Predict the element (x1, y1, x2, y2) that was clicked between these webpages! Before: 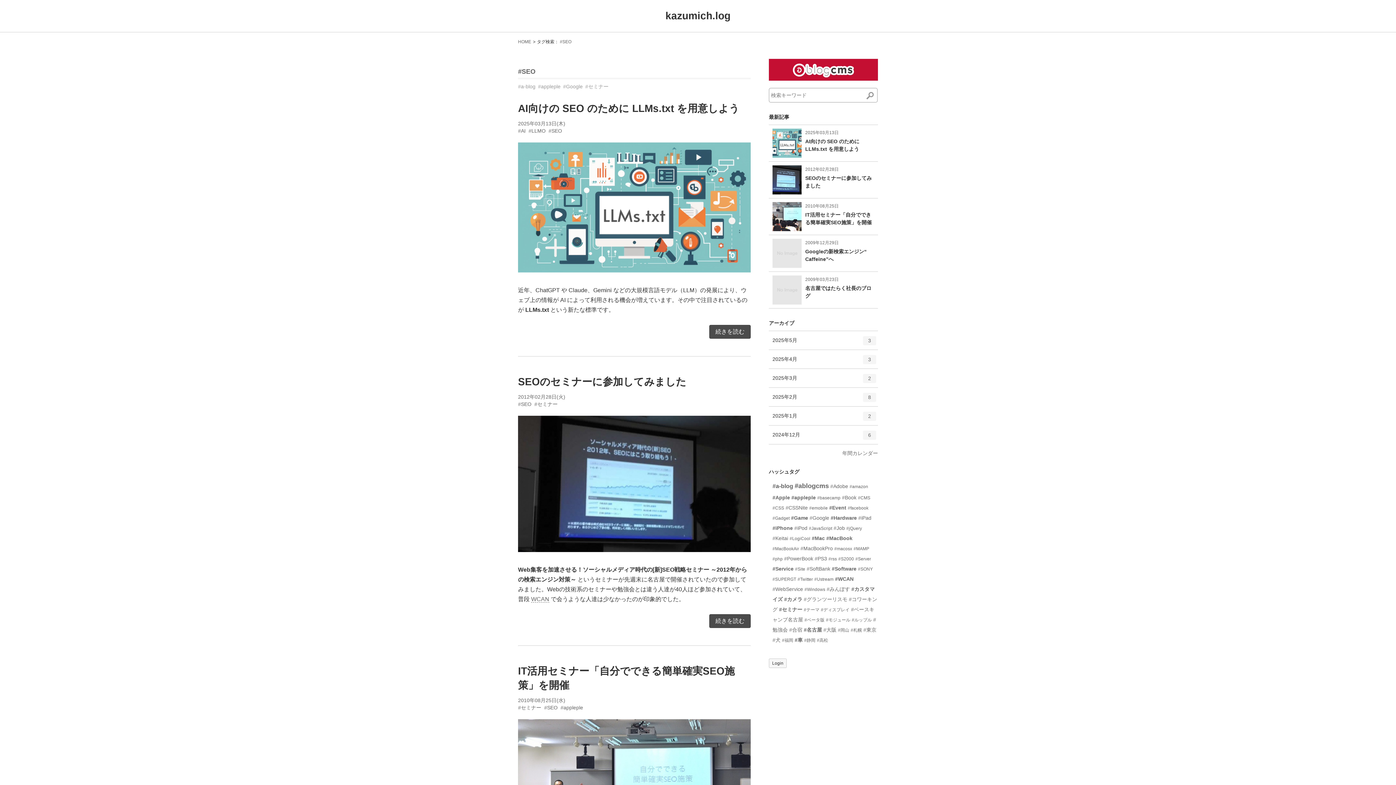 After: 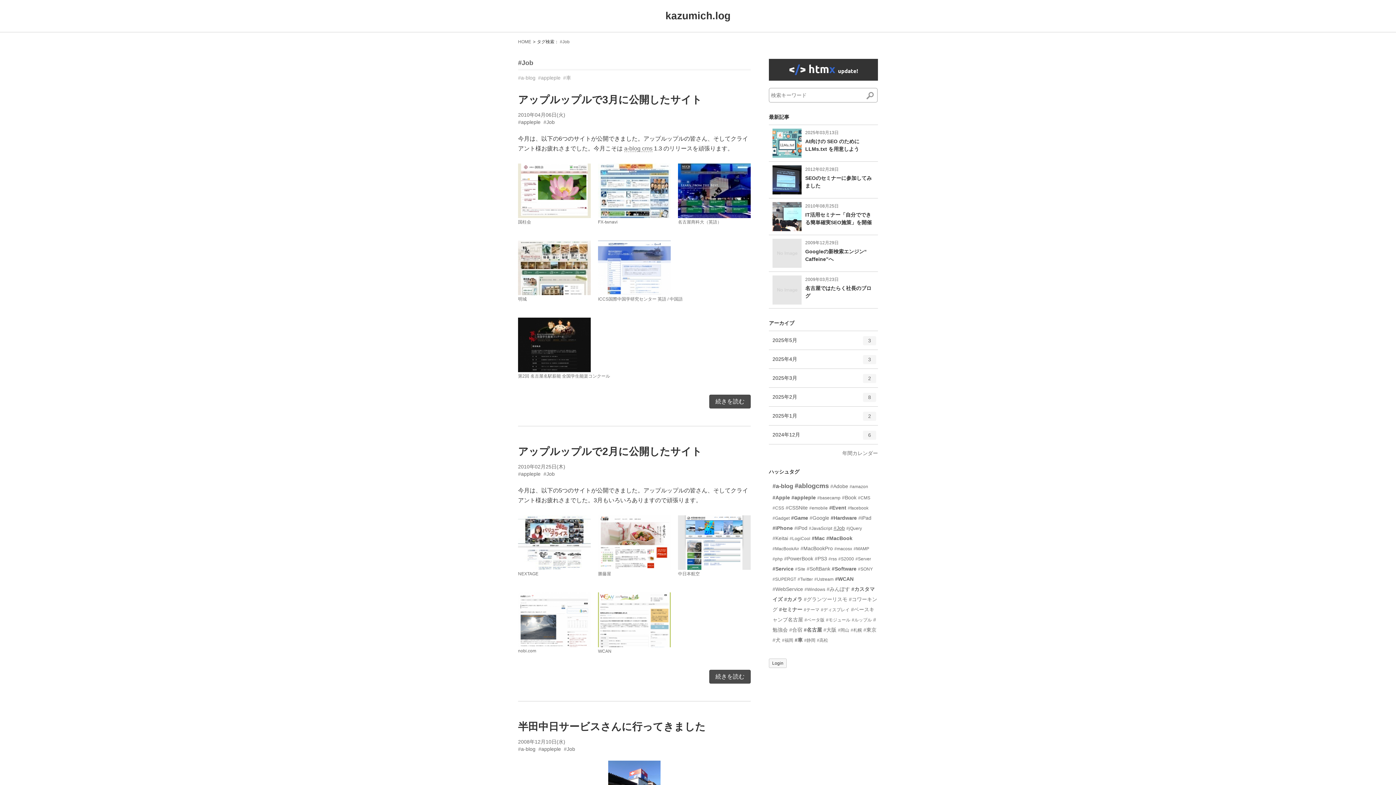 Action: label: #Job bbox: (833, 525, 845, 531)